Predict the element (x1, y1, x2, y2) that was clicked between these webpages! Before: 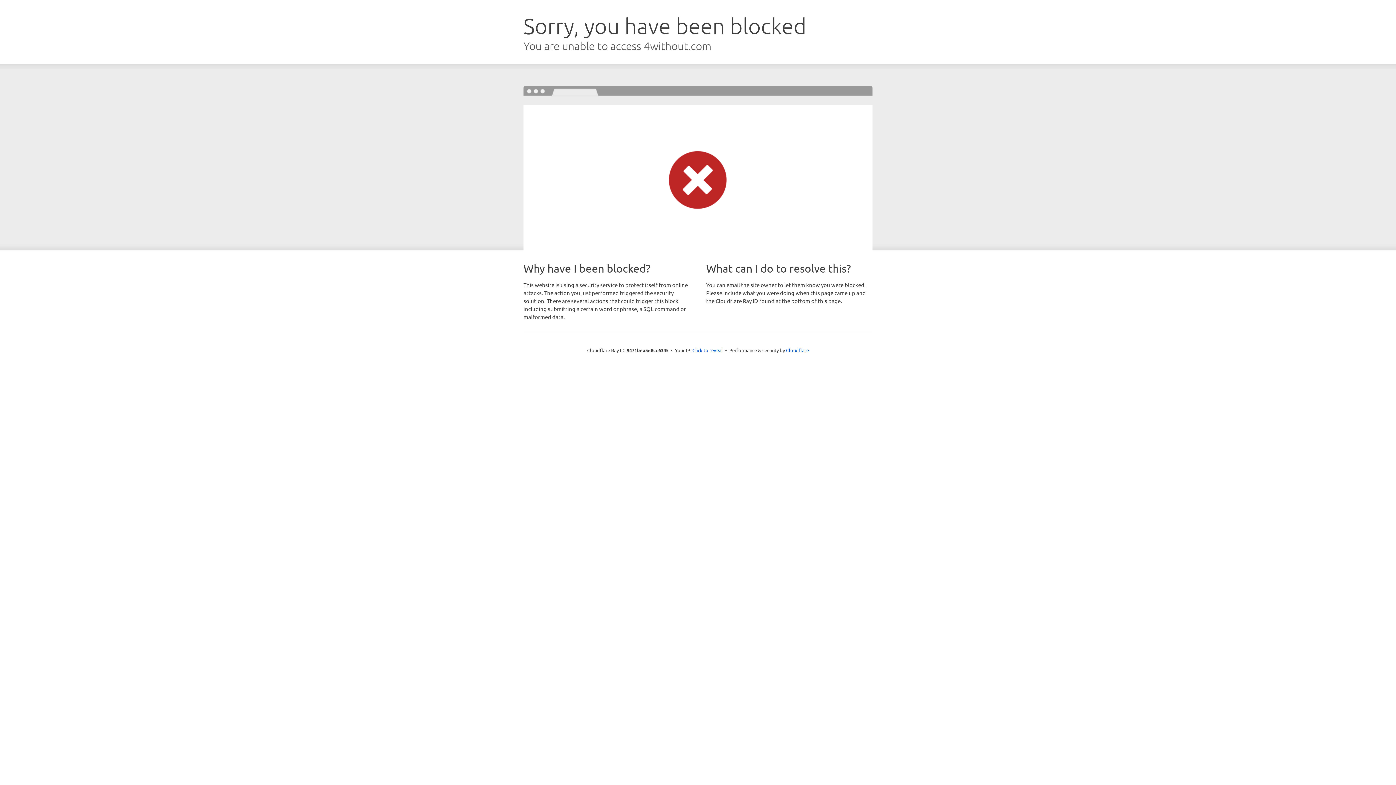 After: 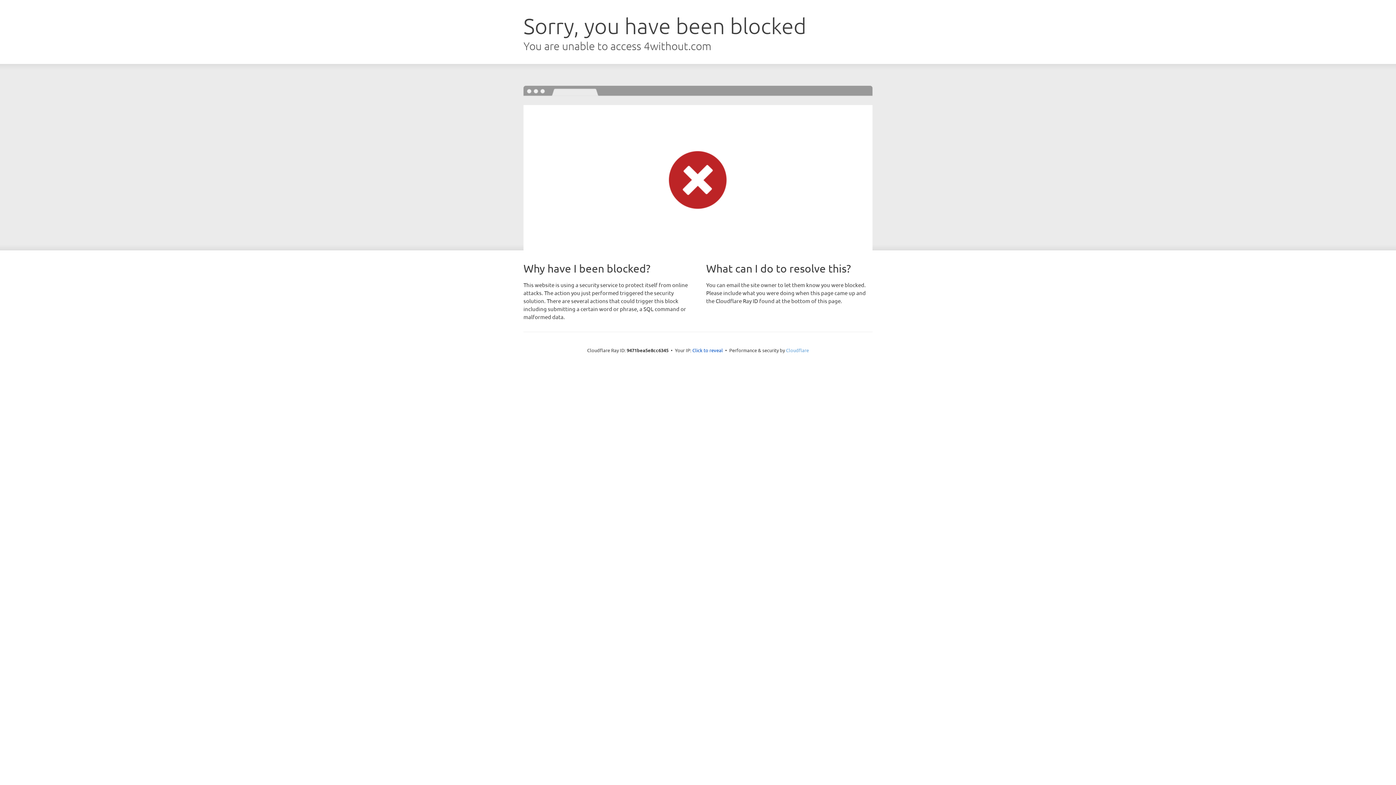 Action: bbox: (786, 347, 809, 353) label: Cloudflare